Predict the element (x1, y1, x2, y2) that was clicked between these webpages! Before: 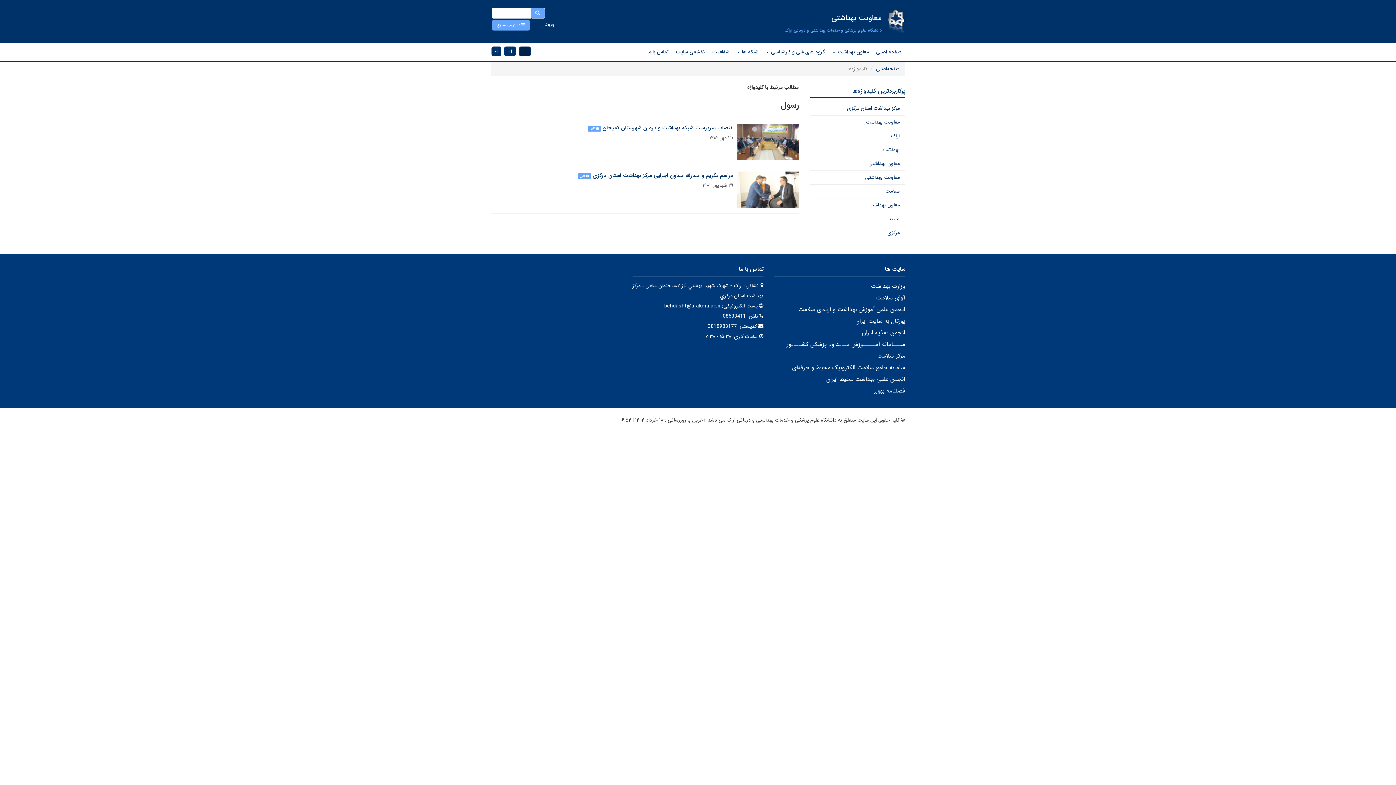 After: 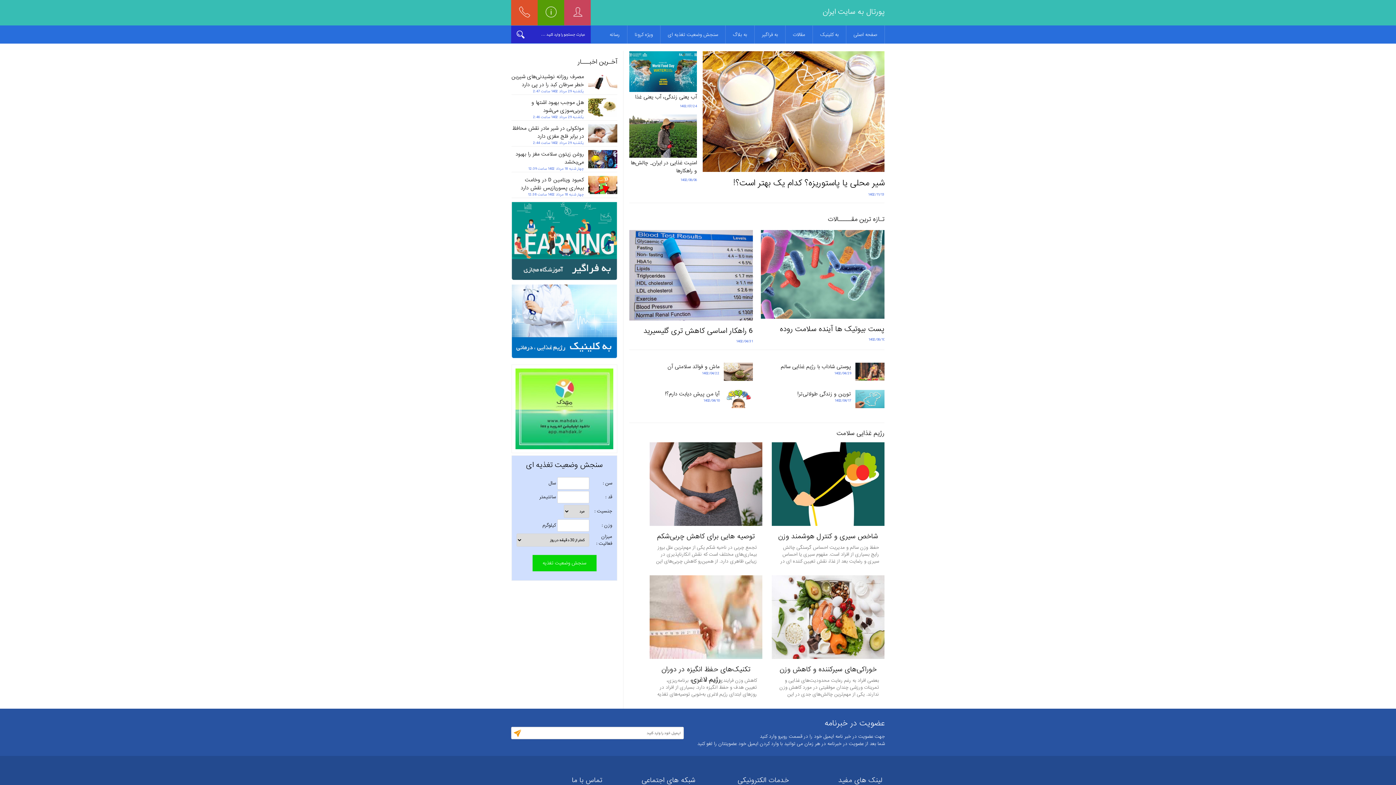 Action: label: پورتال به سایت ایران bbox: (855, 316, 905, 325)